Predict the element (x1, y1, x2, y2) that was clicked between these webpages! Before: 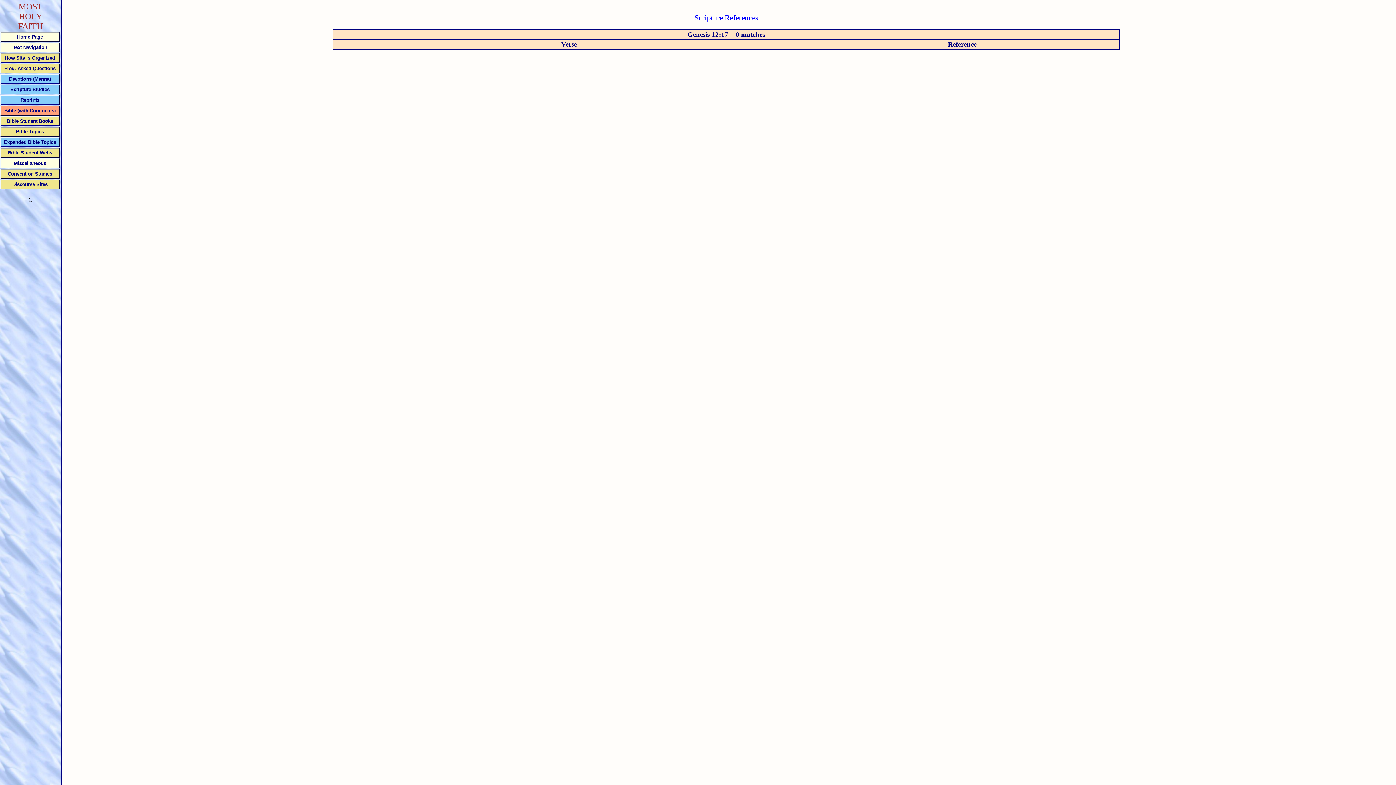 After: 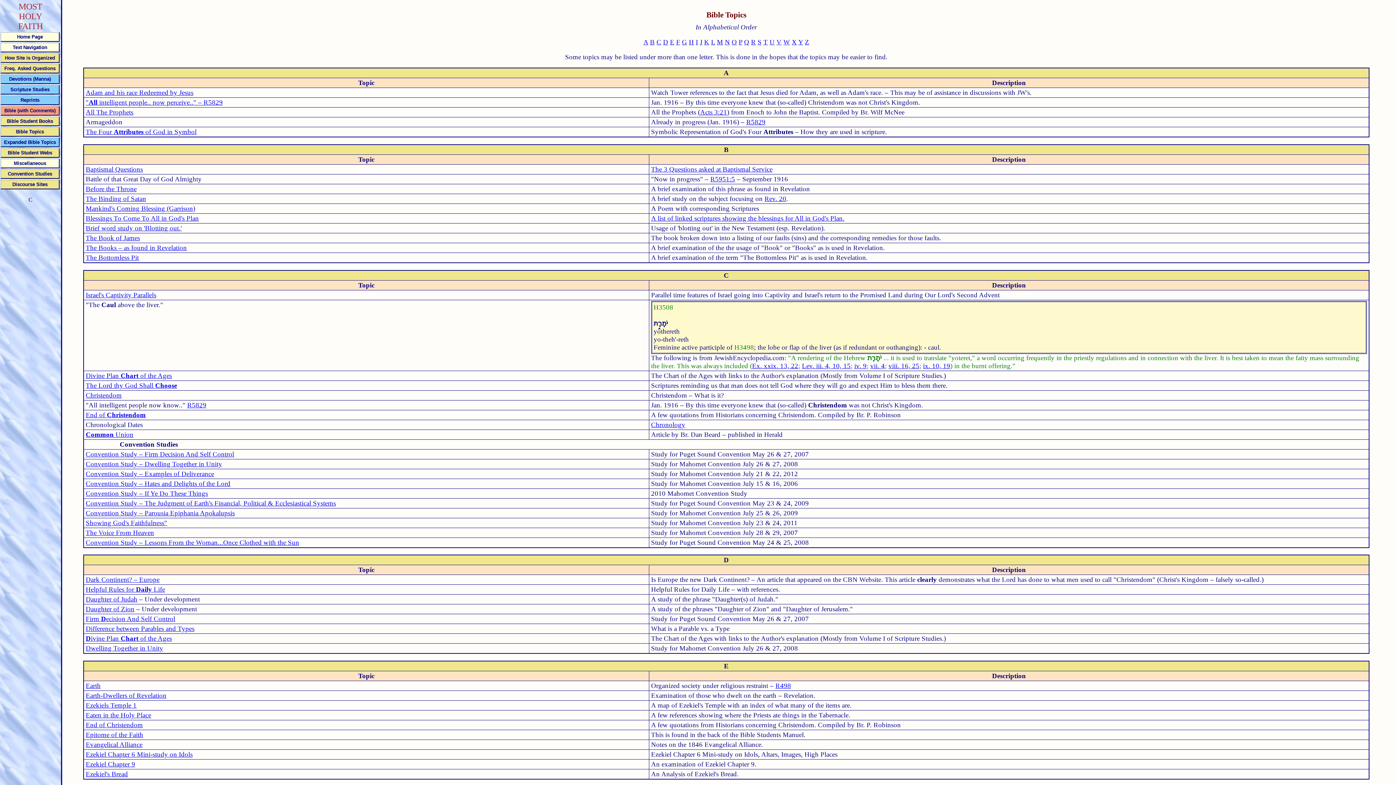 Action: bbox: (1, 137, 59, 147) label: Expanded Bible Topics